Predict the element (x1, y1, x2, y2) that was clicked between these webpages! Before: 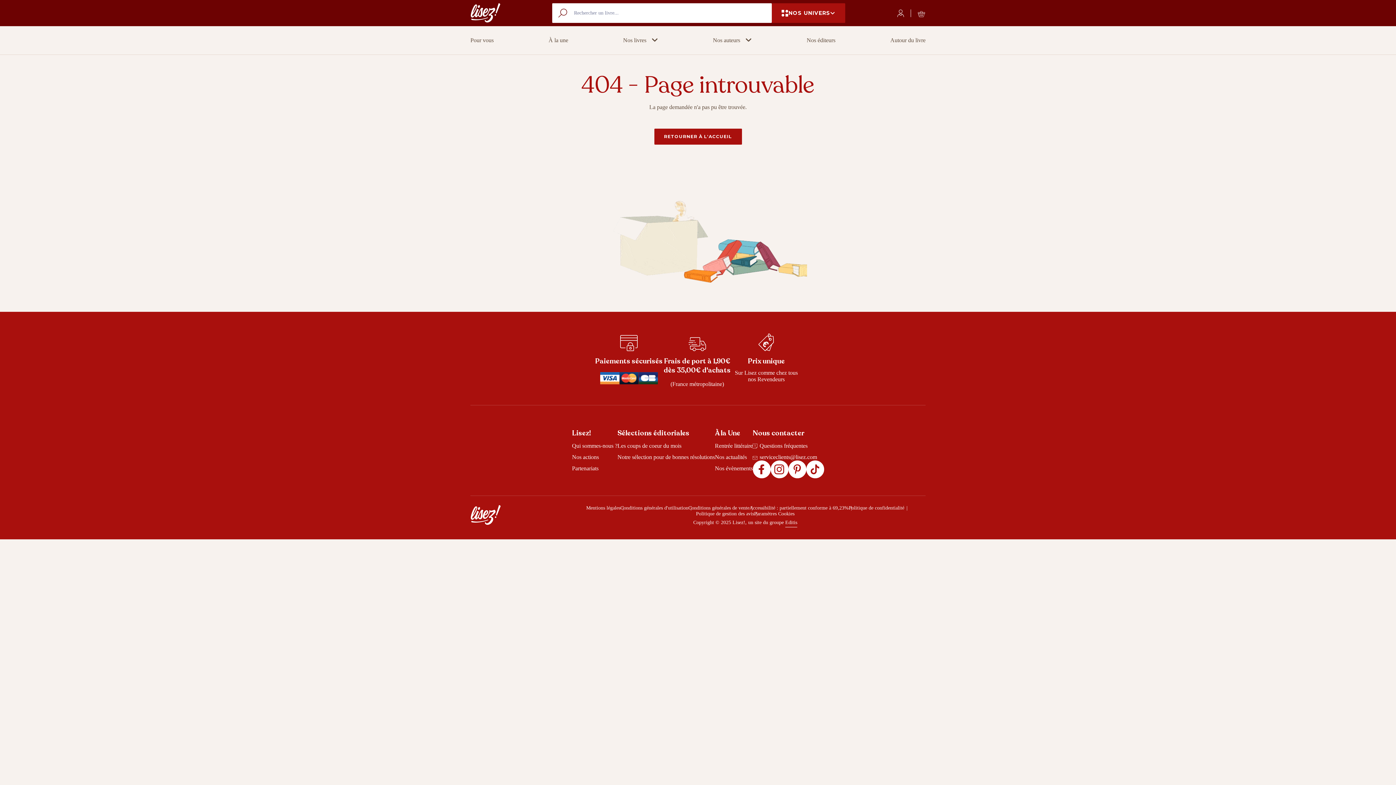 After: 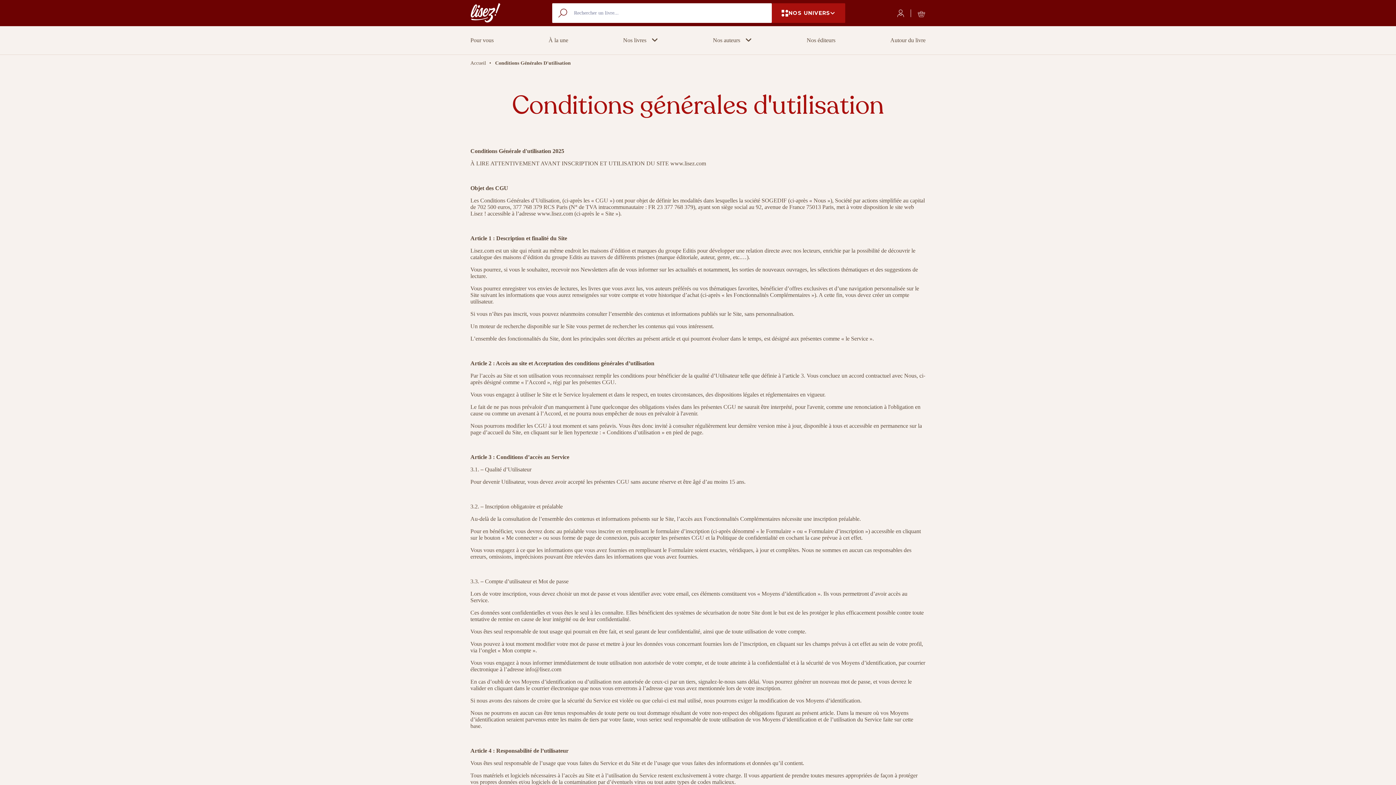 Action: label: Conditions générales d'utilisation bbox: (620, 505, 688, 510)